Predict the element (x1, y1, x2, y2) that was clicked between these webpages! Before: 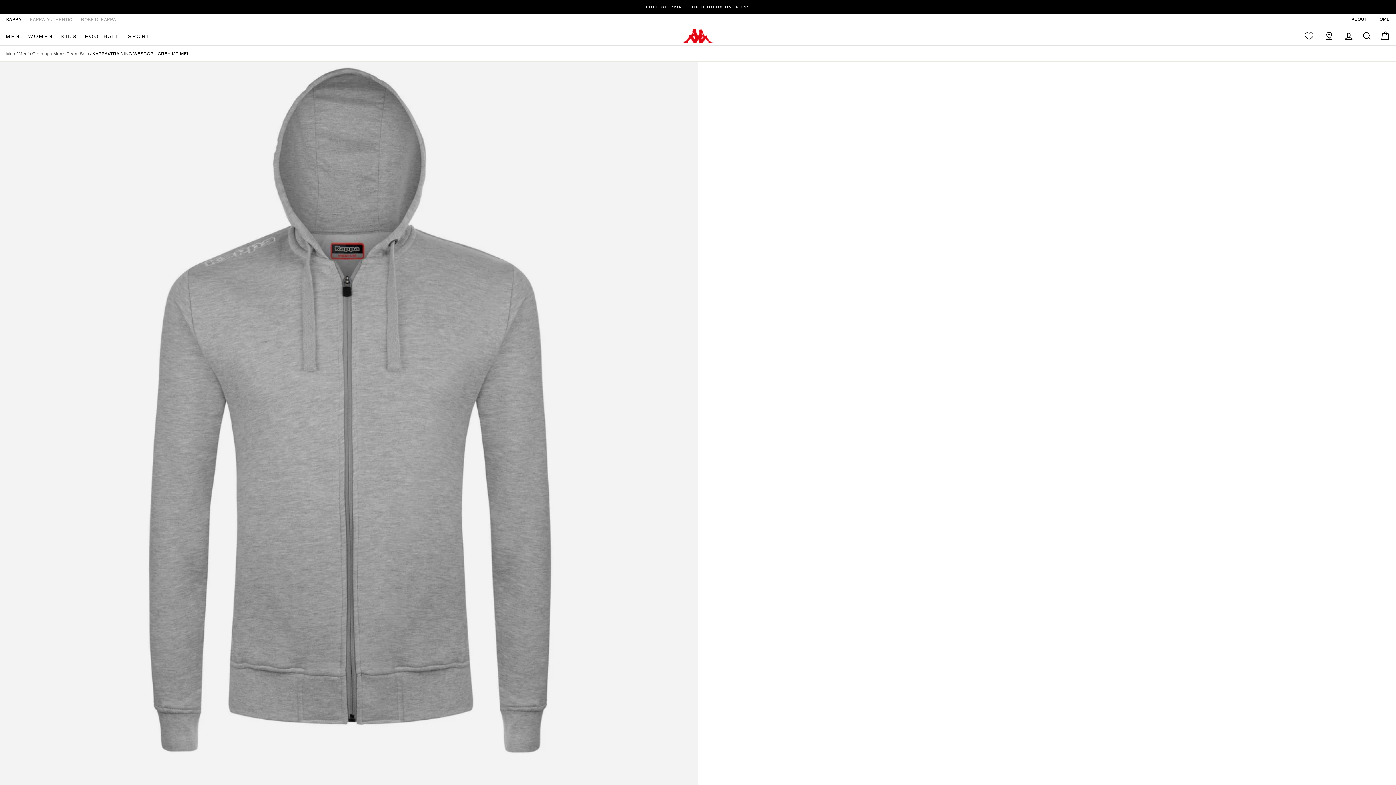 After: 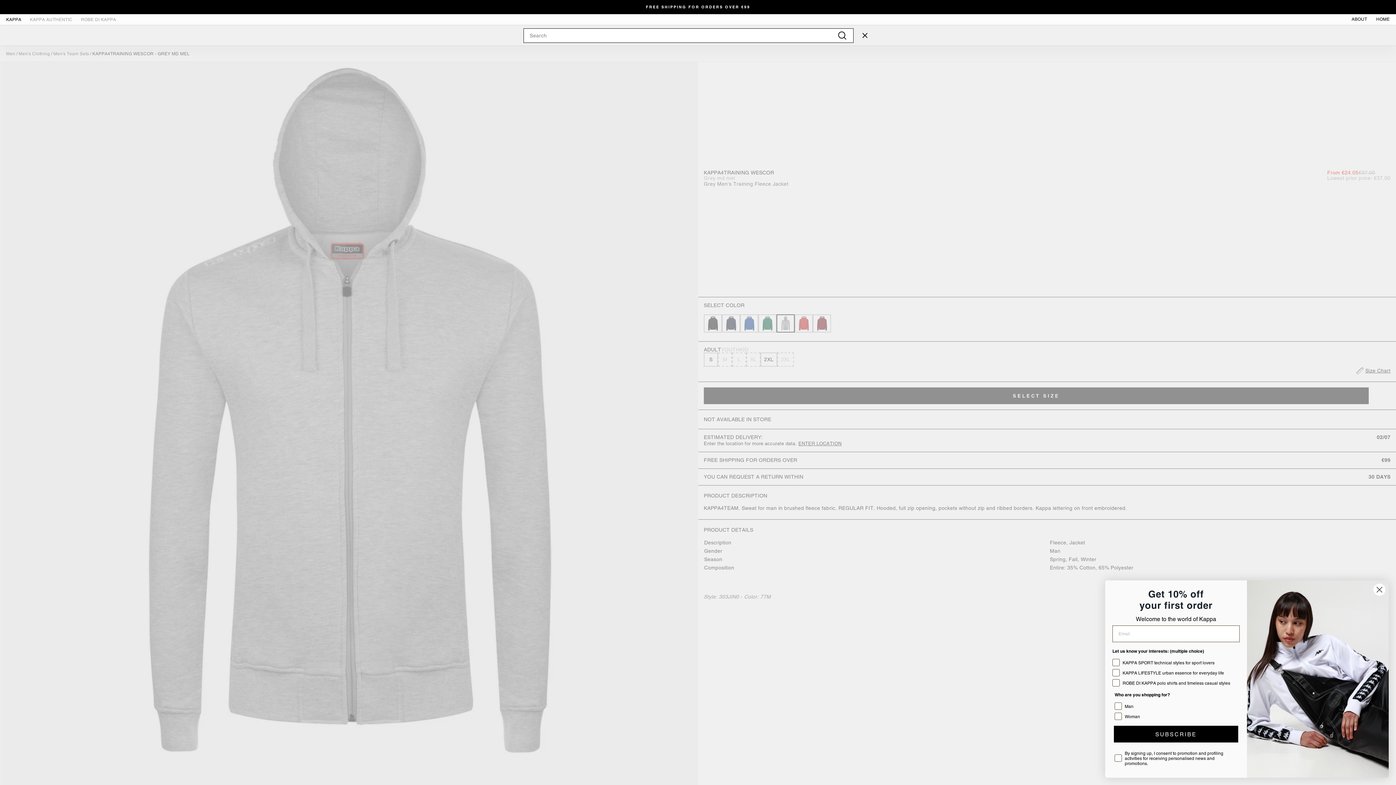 Action: label: SEARCH bbox: (1358, 28, 1376, 43)